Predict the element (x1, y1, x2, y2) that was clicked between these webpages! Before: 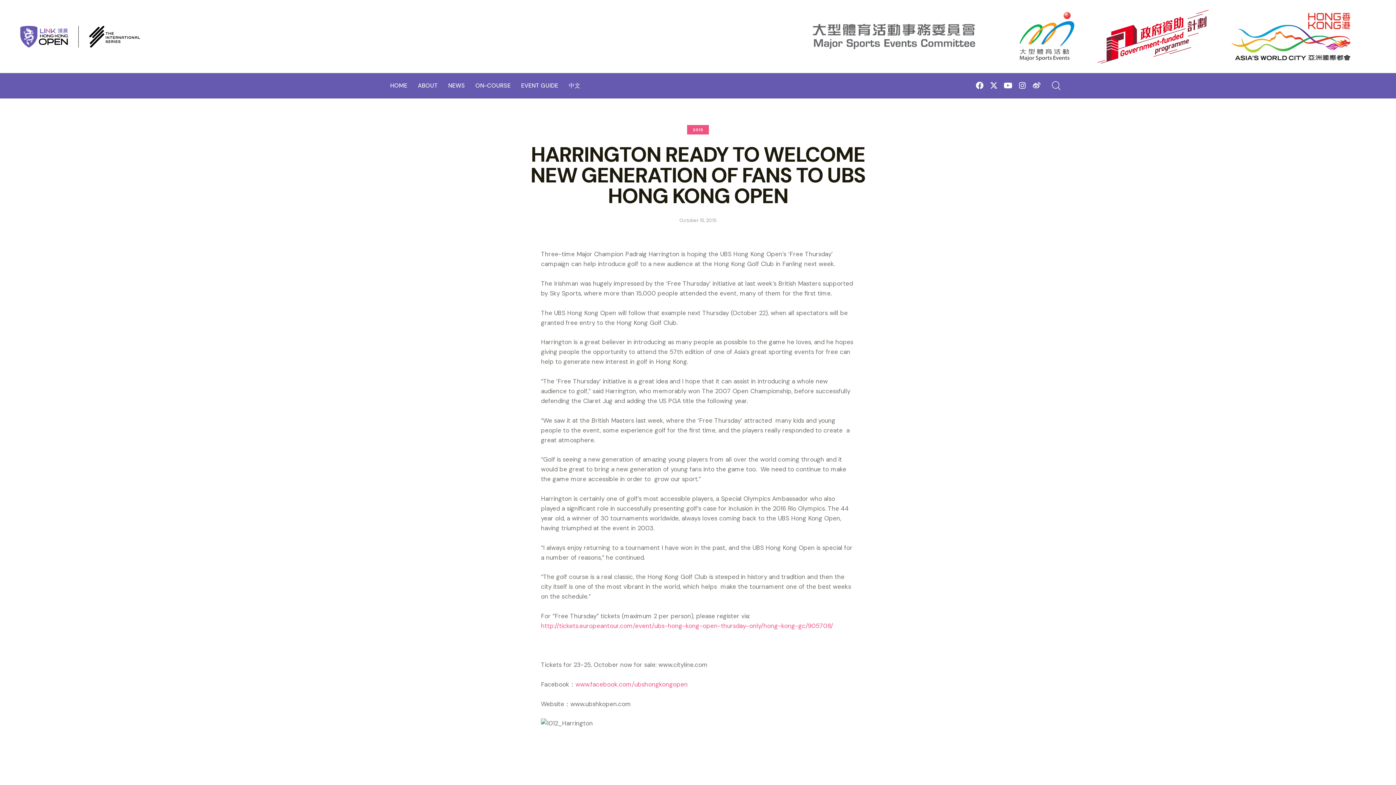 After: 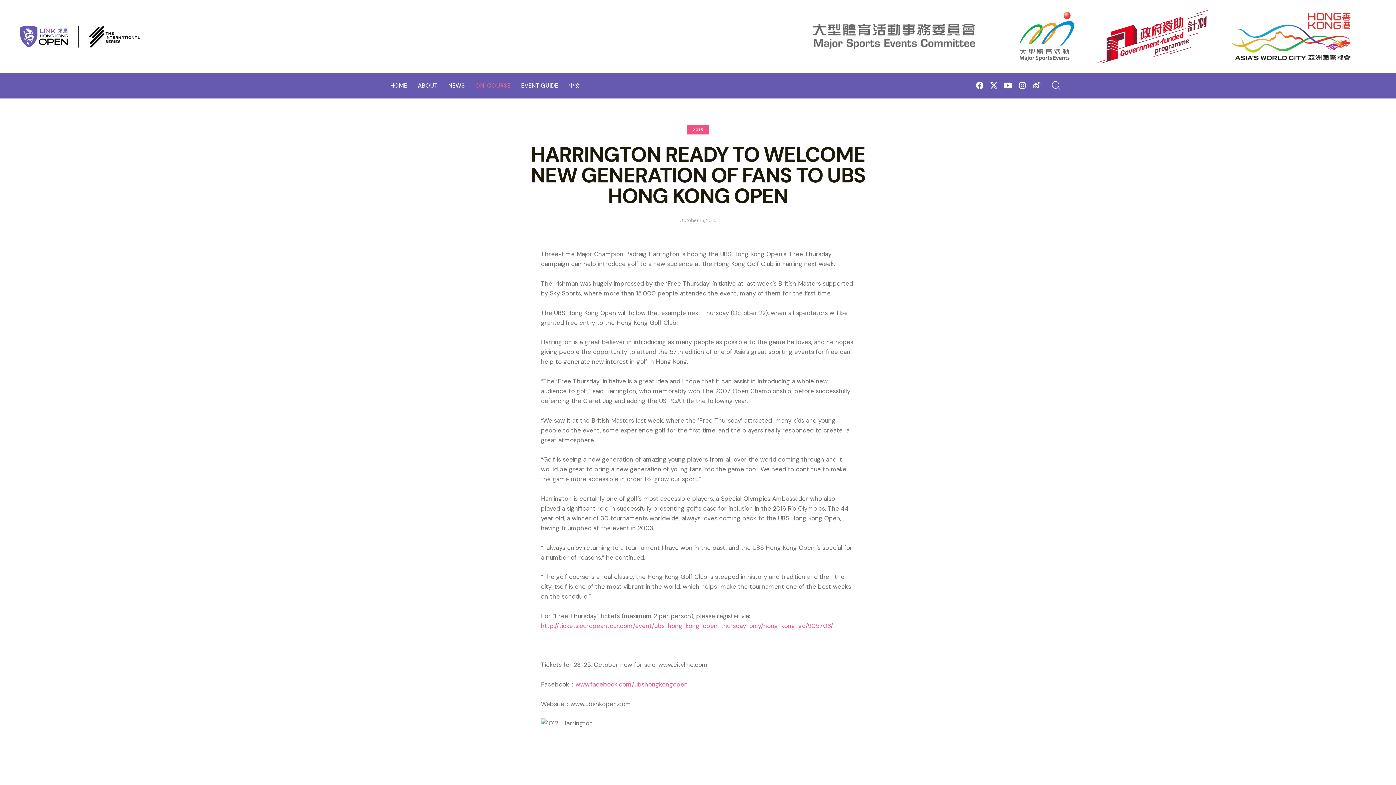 Action: bbox: (470, 76, 516, 95) label: ON-COURSE